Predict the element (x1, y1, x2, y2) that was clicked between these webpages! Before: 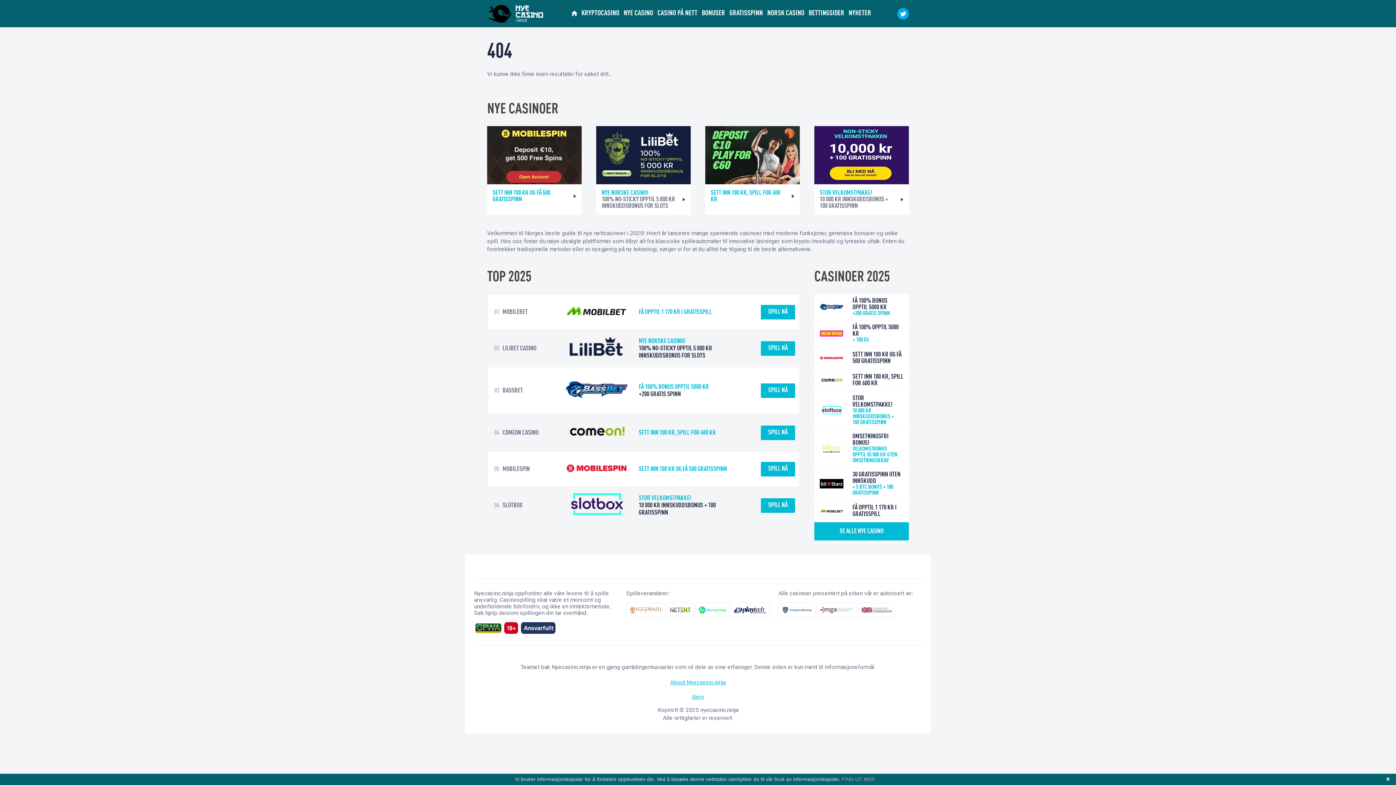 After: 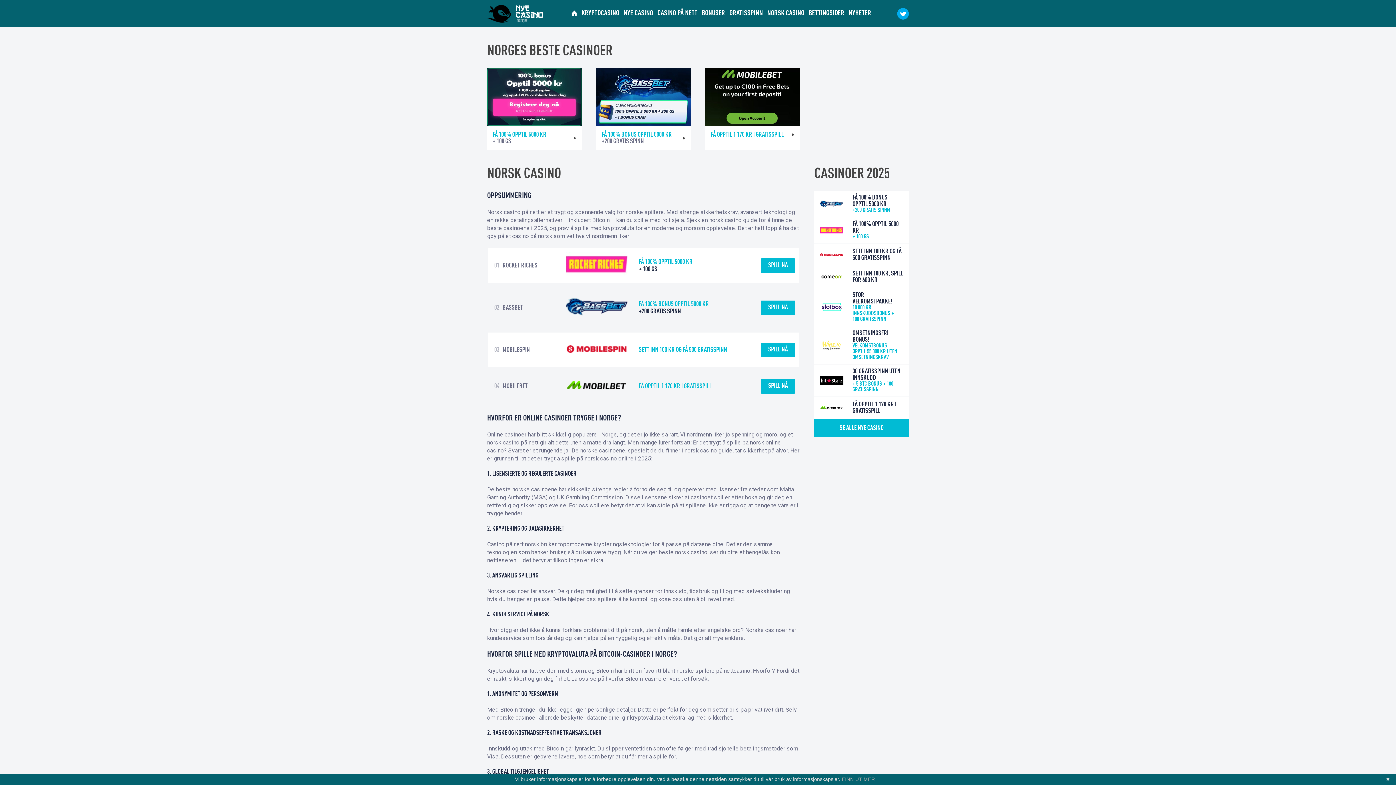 Action: bbox: (767, 0, 804, 27) label: NORSK CASINO